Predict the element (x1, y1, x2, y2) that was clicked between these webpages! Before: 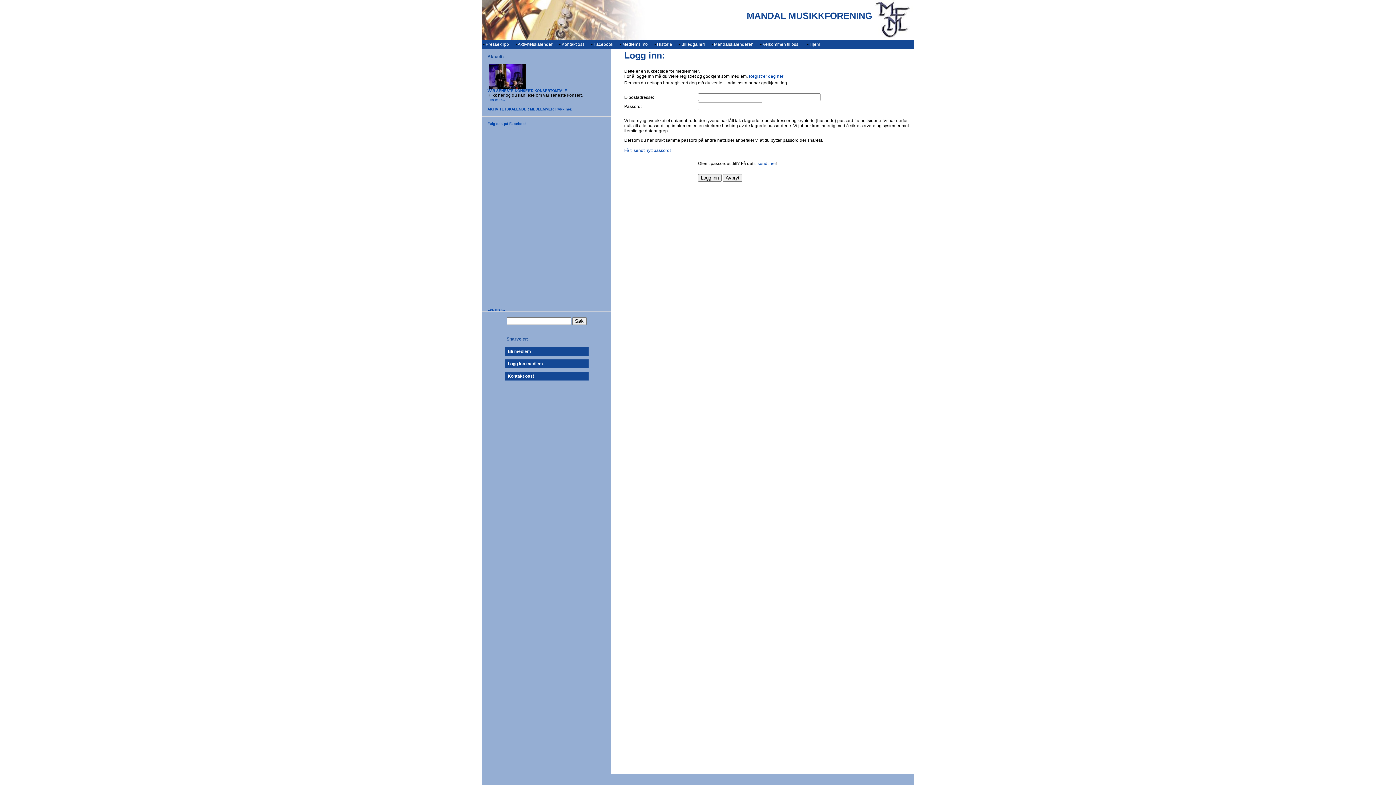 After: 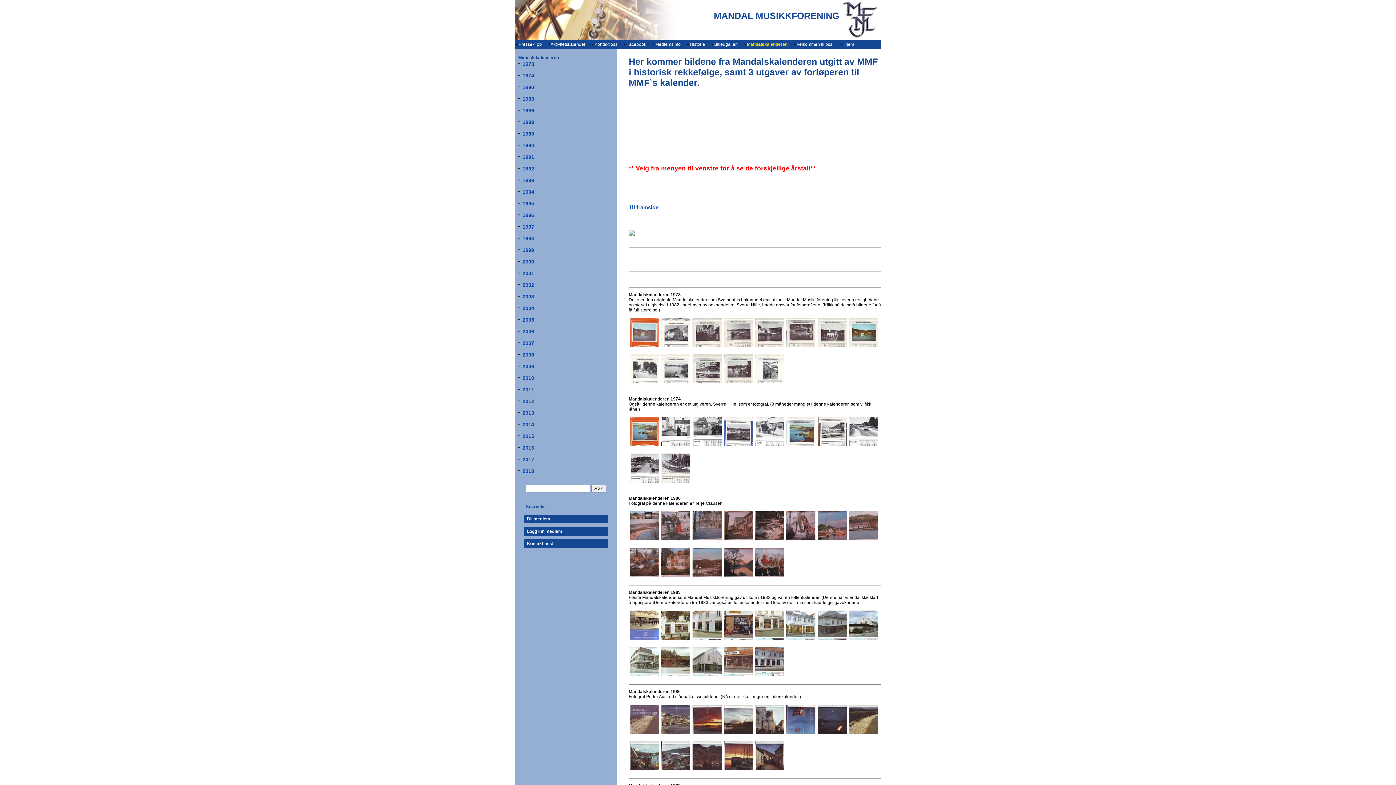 Action: bbox: (713, 41, 753, 46) label:  Mandalskalenderen